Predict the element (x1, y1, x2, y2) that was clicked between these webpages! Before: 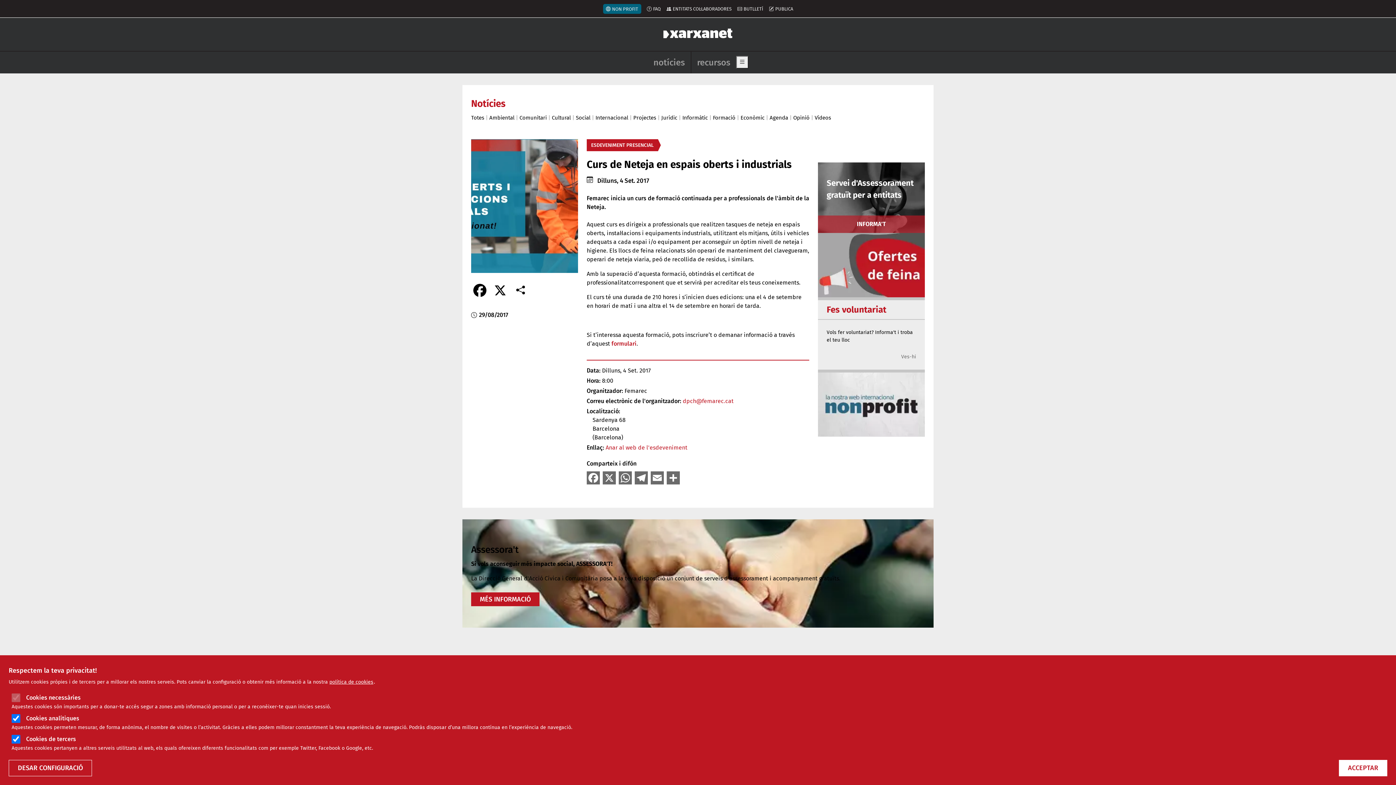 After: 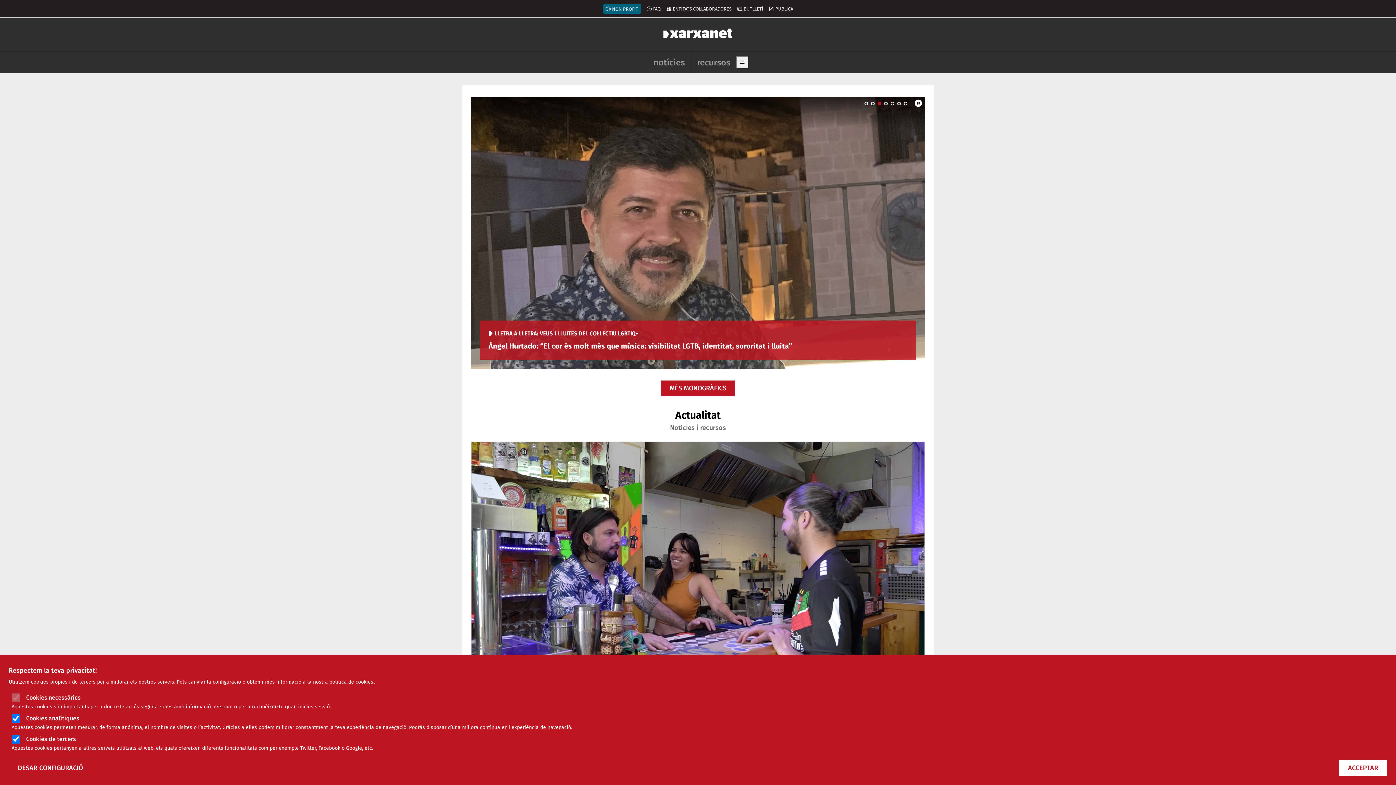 Action: bbox: (661, 30, 734, 37)